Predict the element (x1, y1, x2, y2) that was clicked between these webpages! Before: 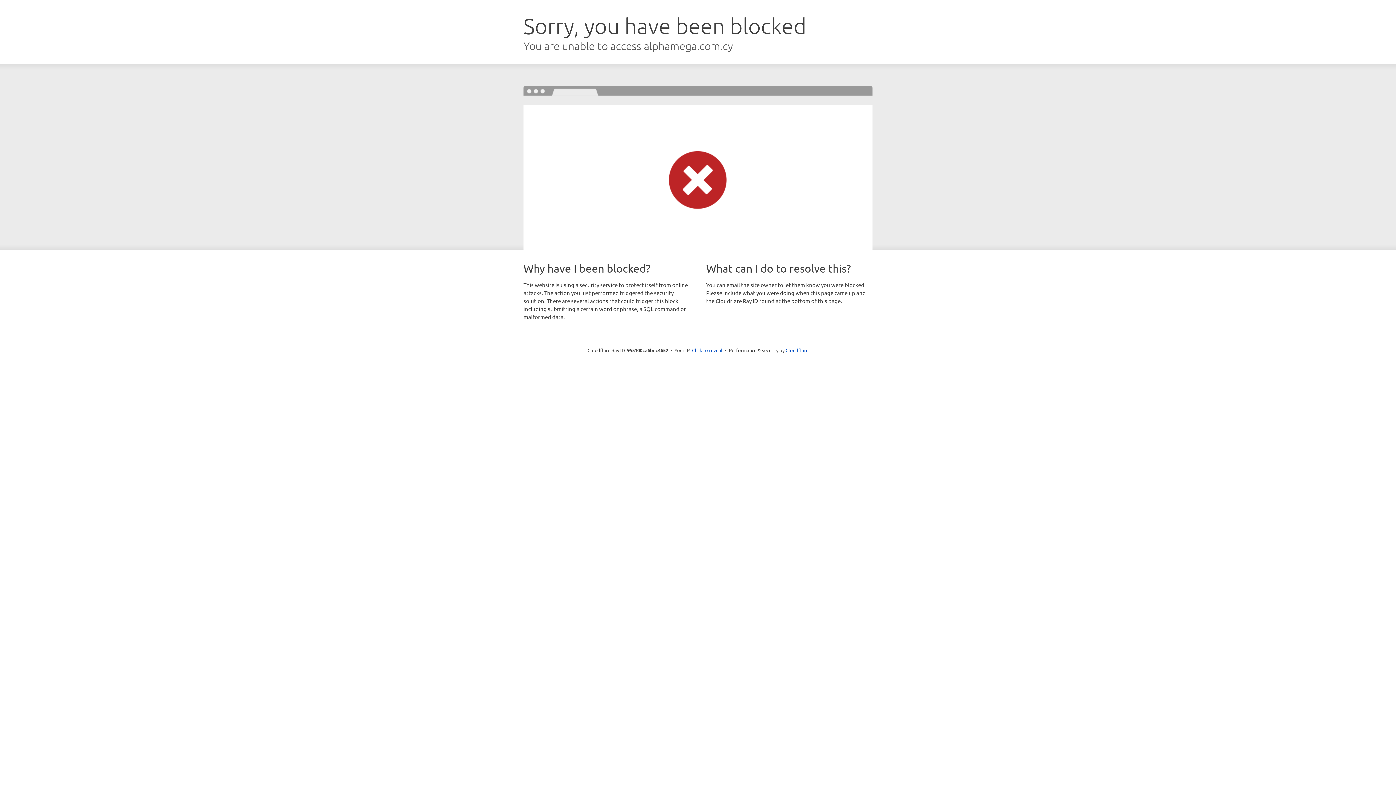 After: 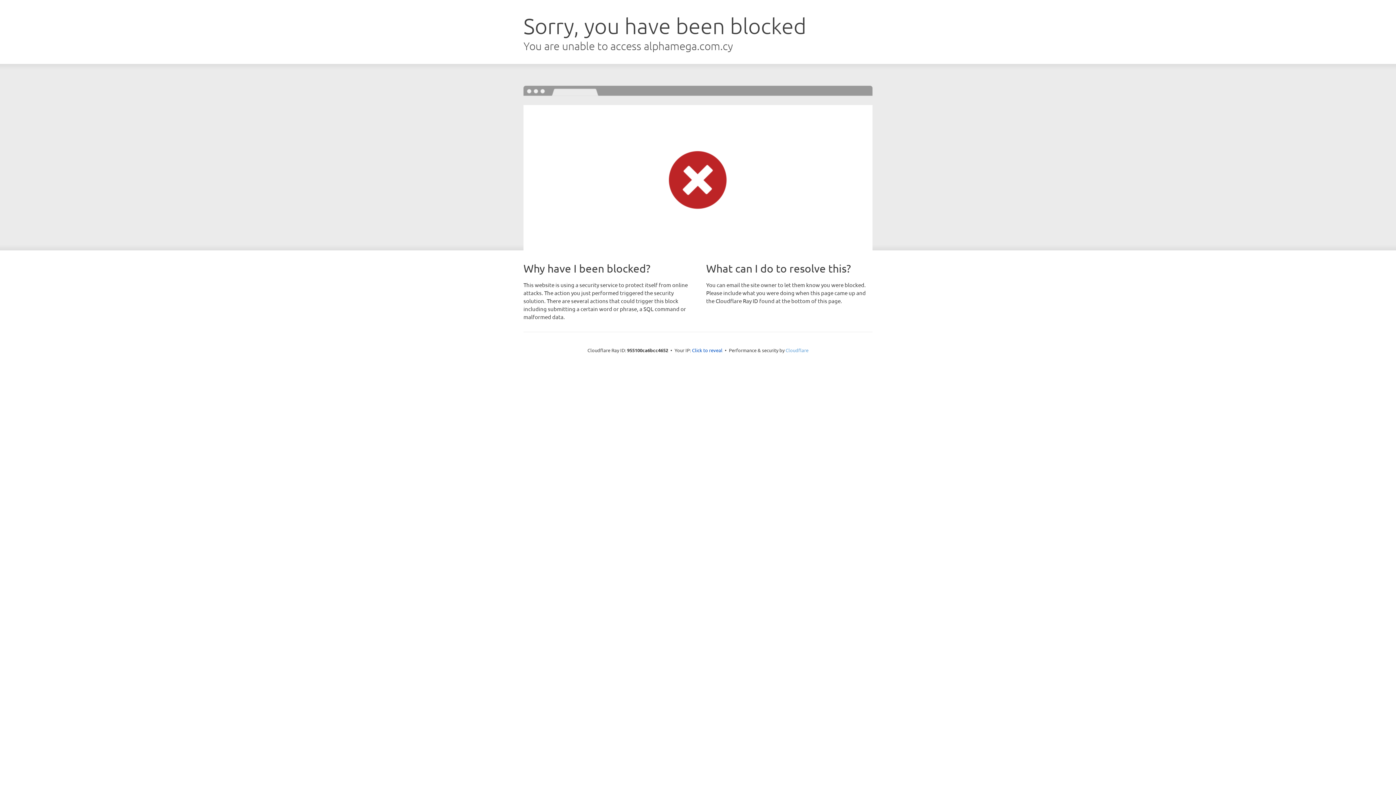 Action: label: Cloudflare bbox: (785, 347, 808, 353)